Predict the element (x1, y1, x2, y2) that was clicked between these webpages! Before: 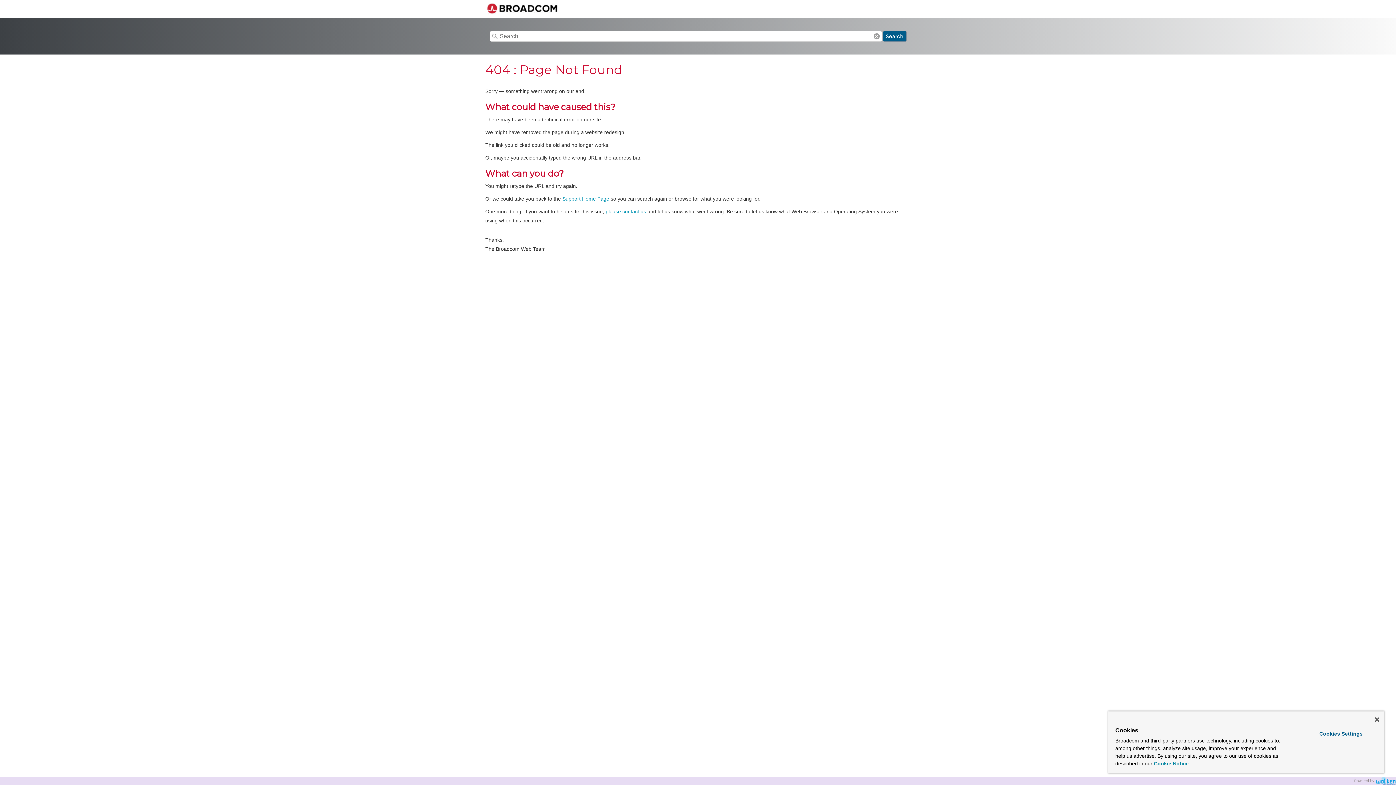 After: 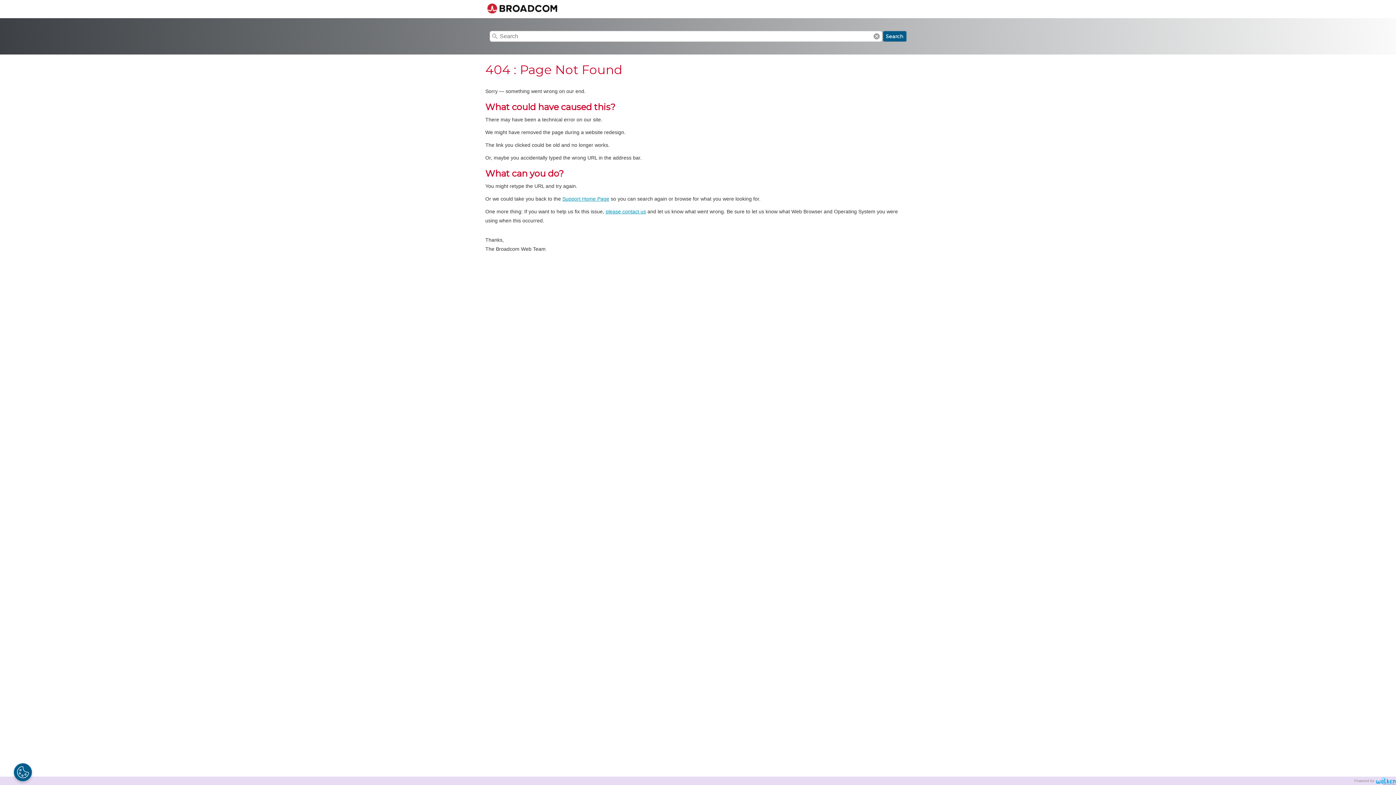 Action: label: Close bbox: (1375, 717, 1379, 722)